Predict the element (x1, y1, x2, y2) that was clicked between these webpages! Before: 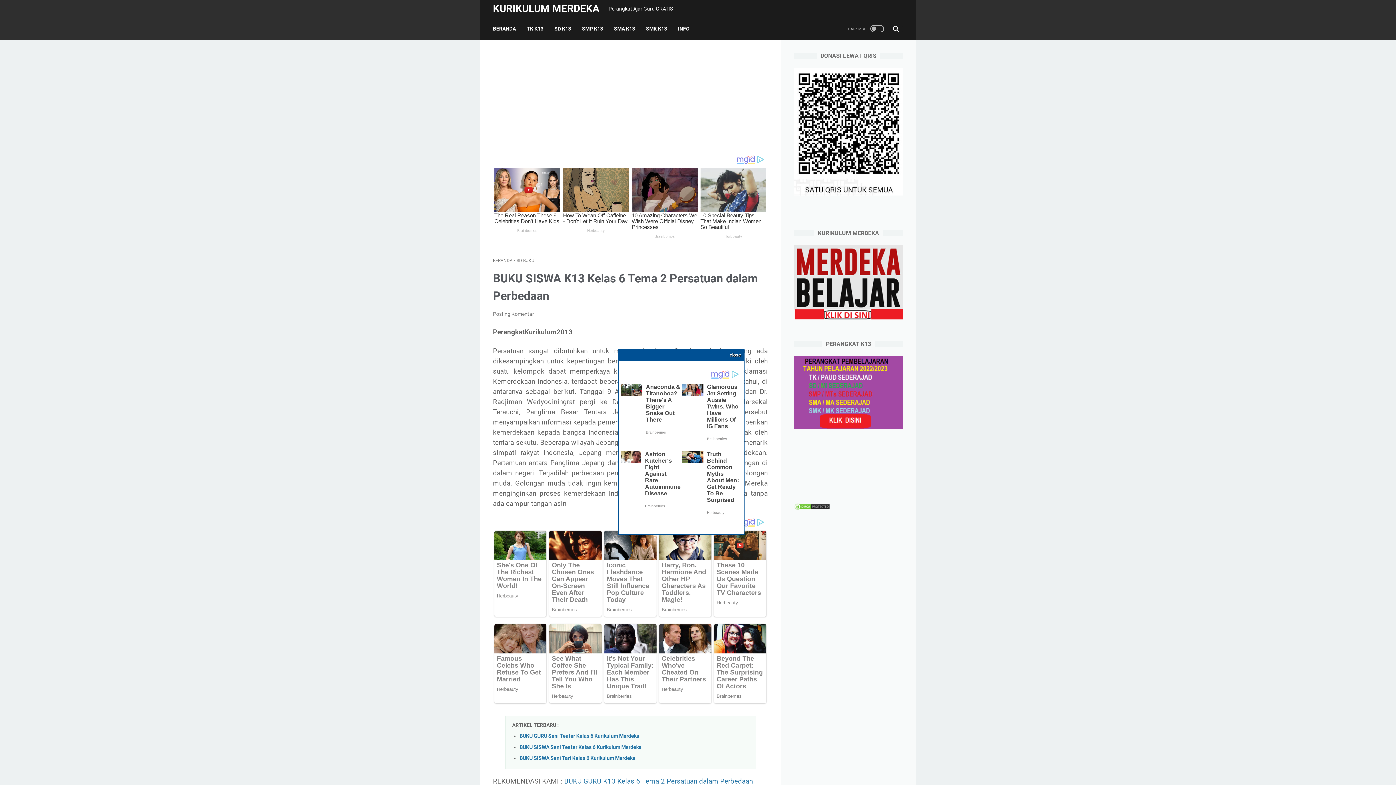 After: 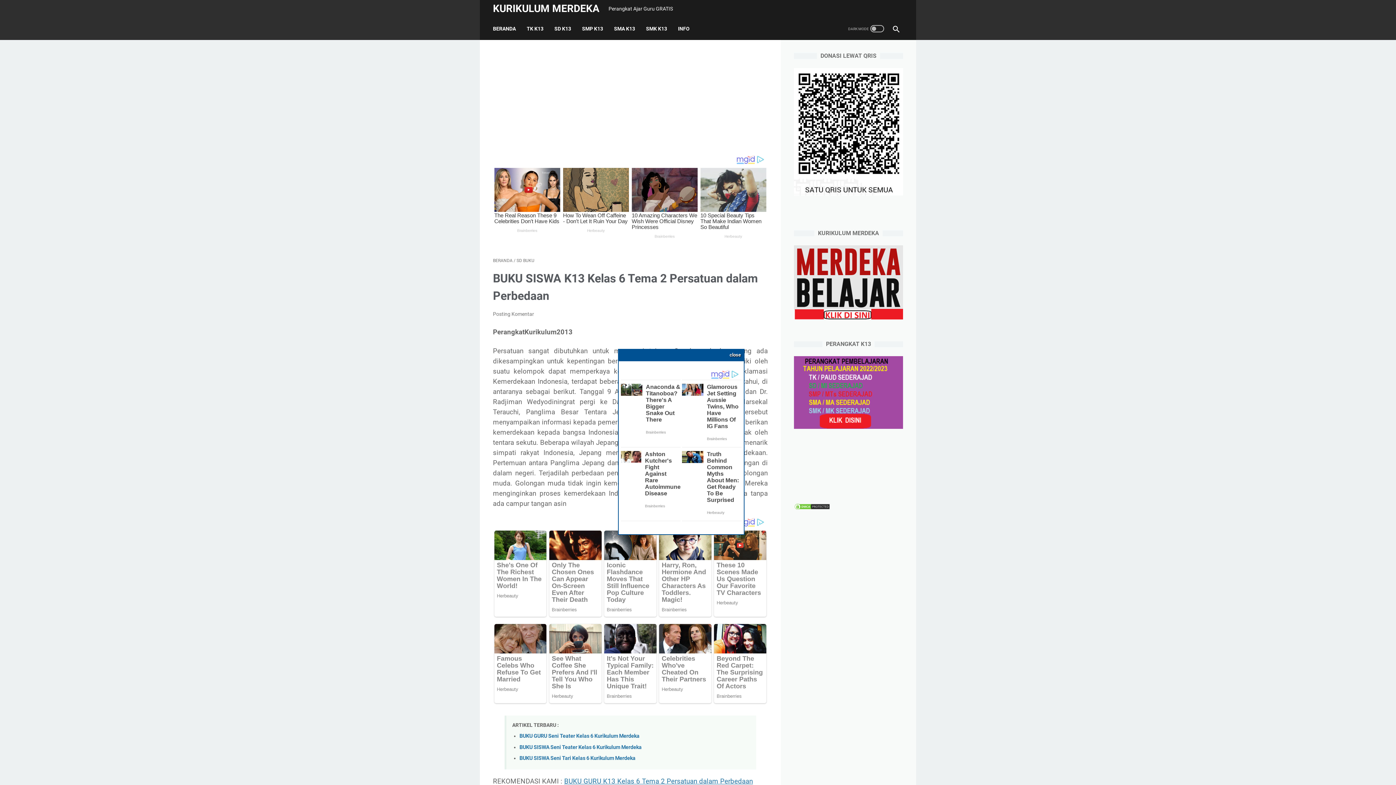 Action: bbox: (794, 68, 903, 195)